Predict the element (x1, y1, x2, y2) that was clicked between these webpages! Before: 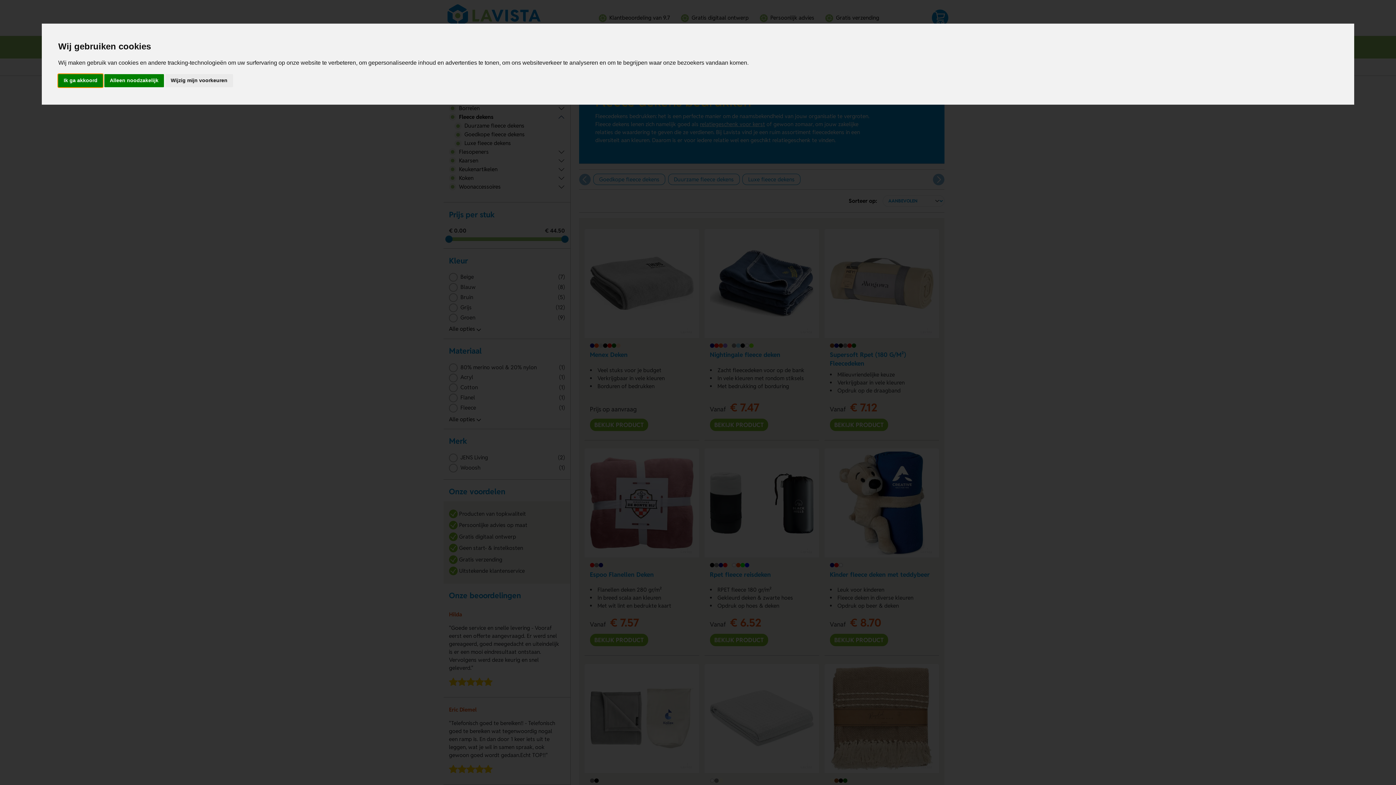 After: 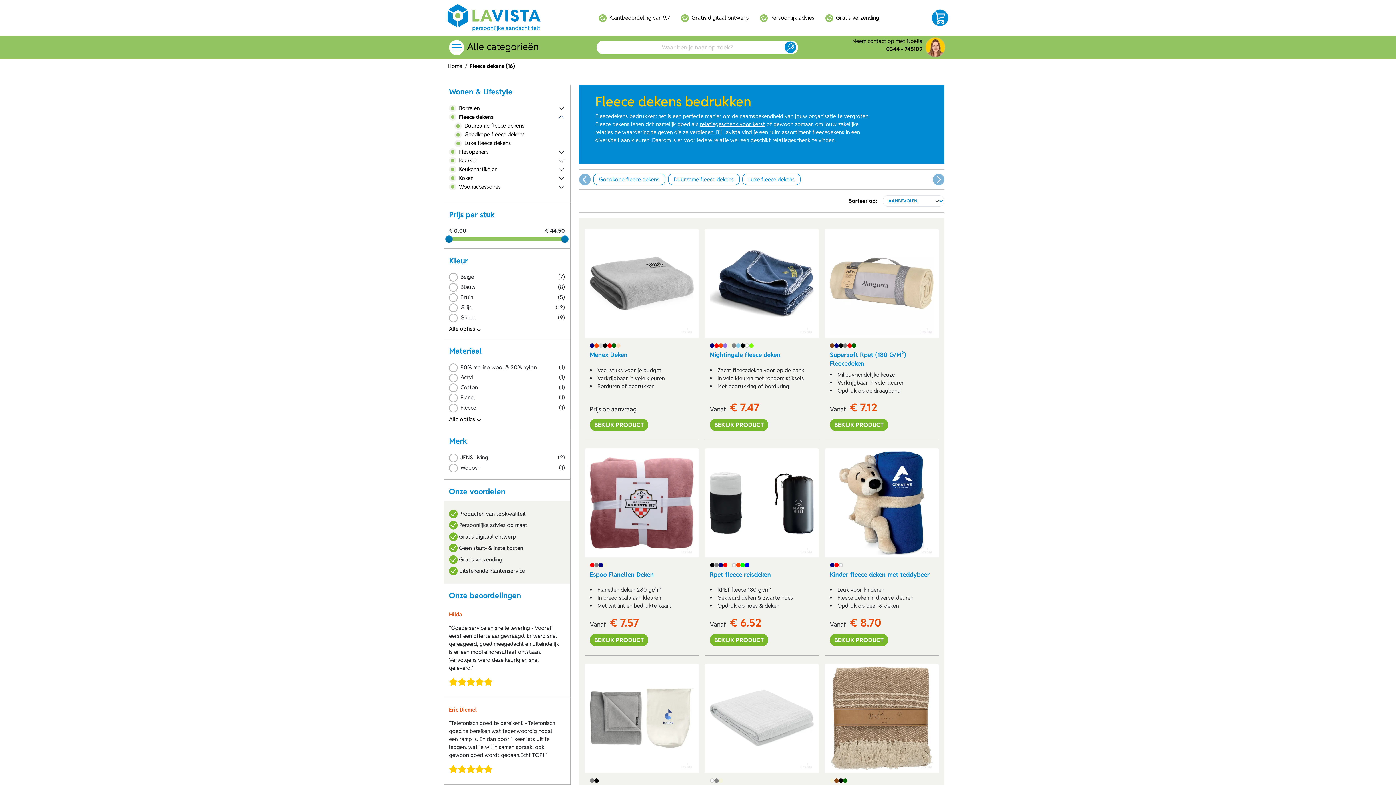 Action: label: Alleen noodzakelijk bbox: (104, 74, 163, 87)